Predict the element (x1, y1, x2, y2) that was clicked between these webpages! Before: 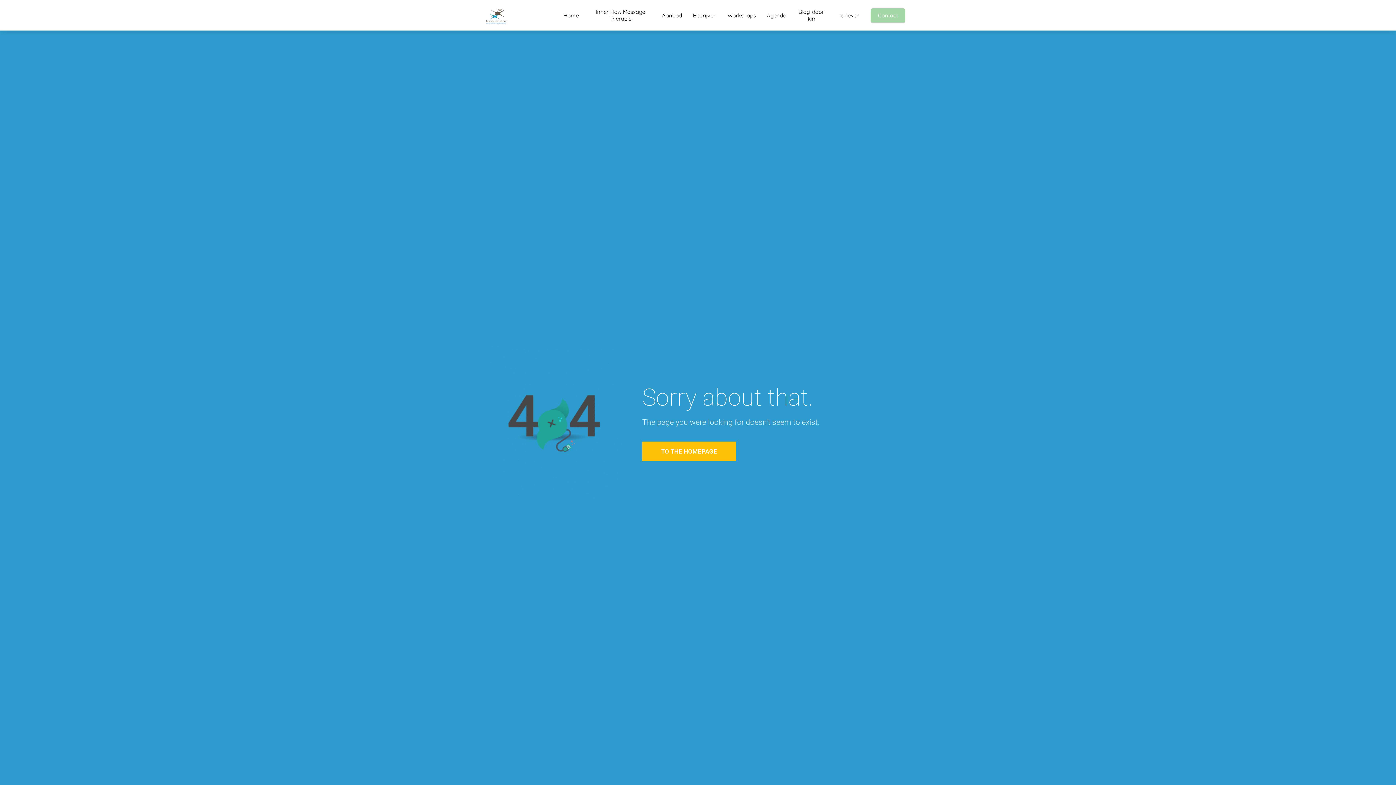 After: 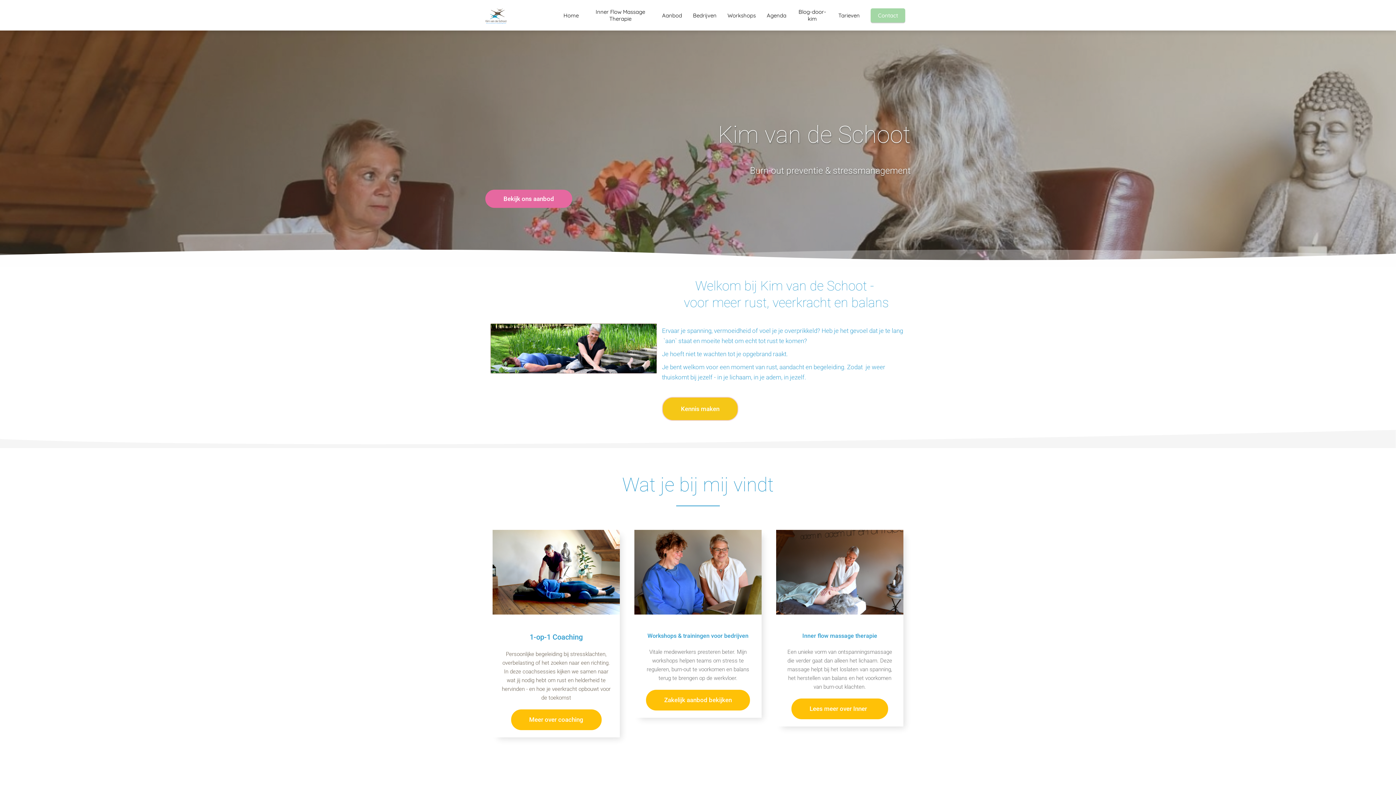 Action: label: TO THE HOMEPAGE bbox: (642, 441, 736, 461)